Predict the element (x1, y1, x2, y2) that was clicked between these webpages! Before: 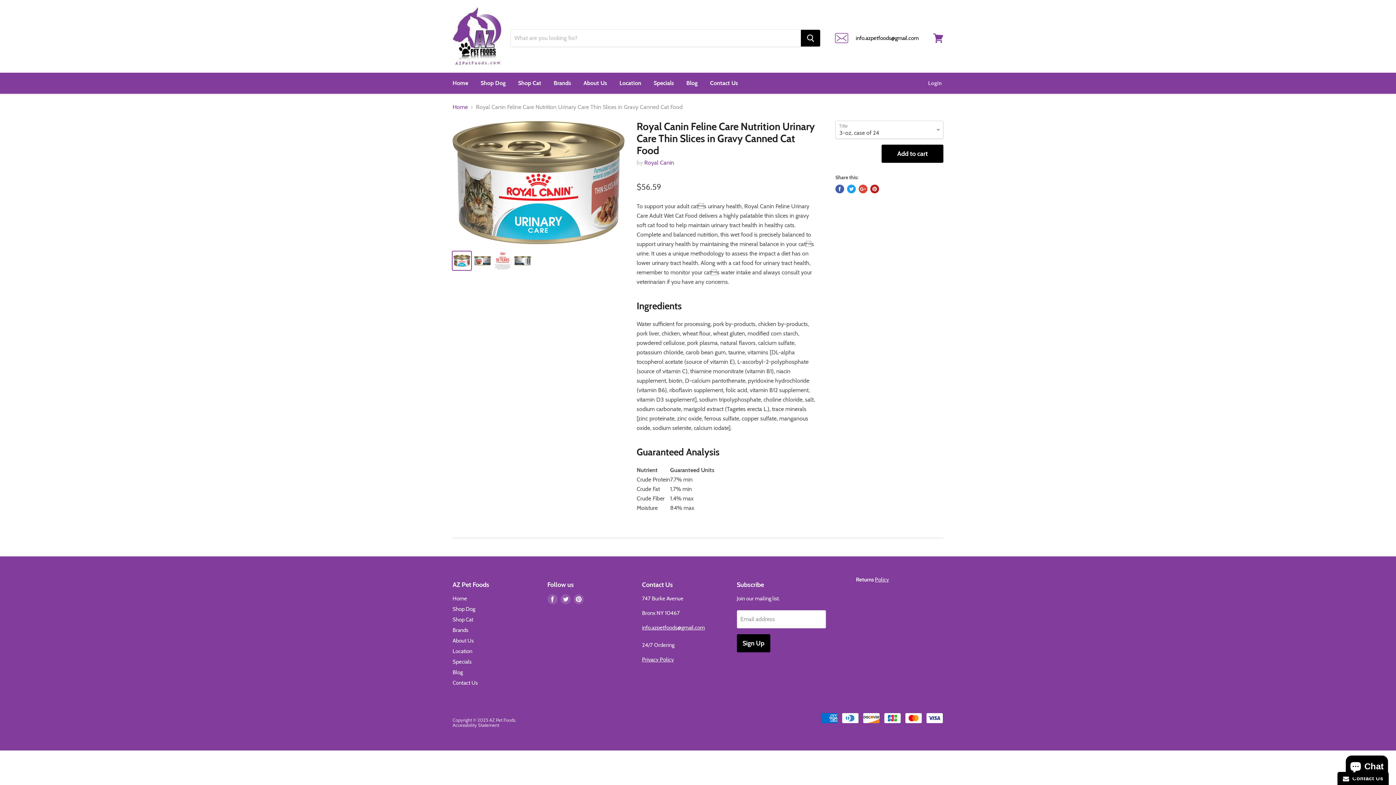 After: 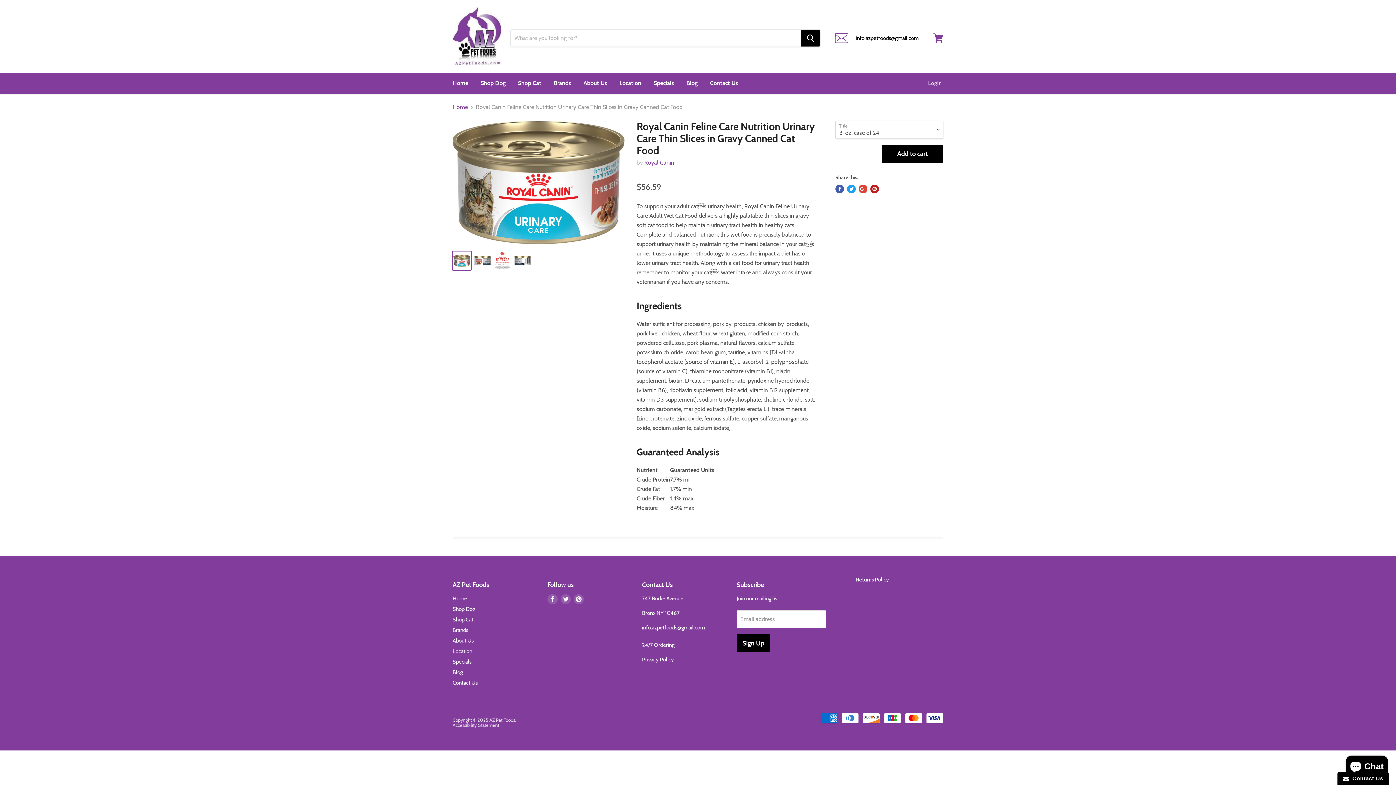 Action: label: info.azpetfoods@gmail.com bbox: (833, 33, 918, 43)